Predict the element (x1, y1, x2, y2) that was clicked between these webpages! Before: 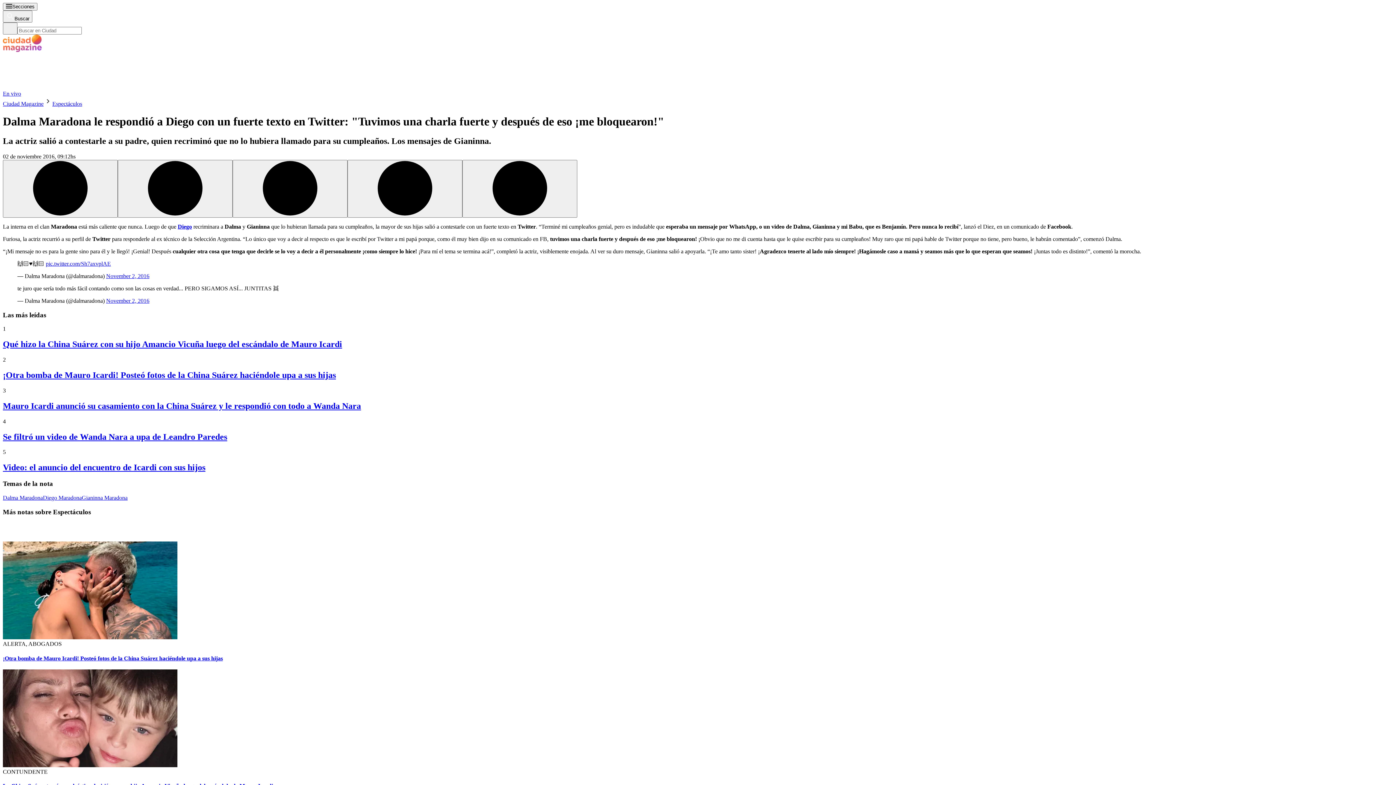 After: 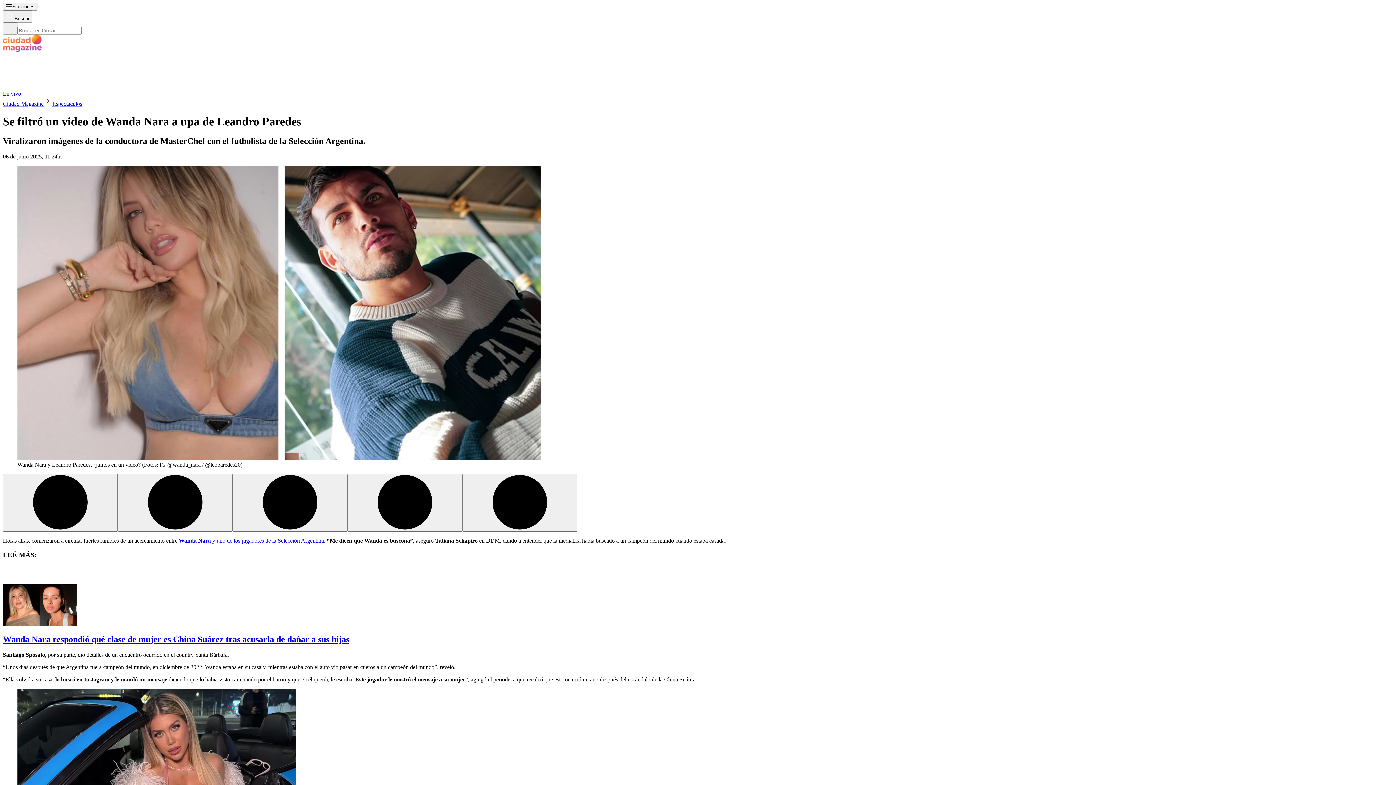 Action: bbox: (2, 432, 227, 441) label: Se filtró un video de Wanda Nara a upa de Leandro Paredes